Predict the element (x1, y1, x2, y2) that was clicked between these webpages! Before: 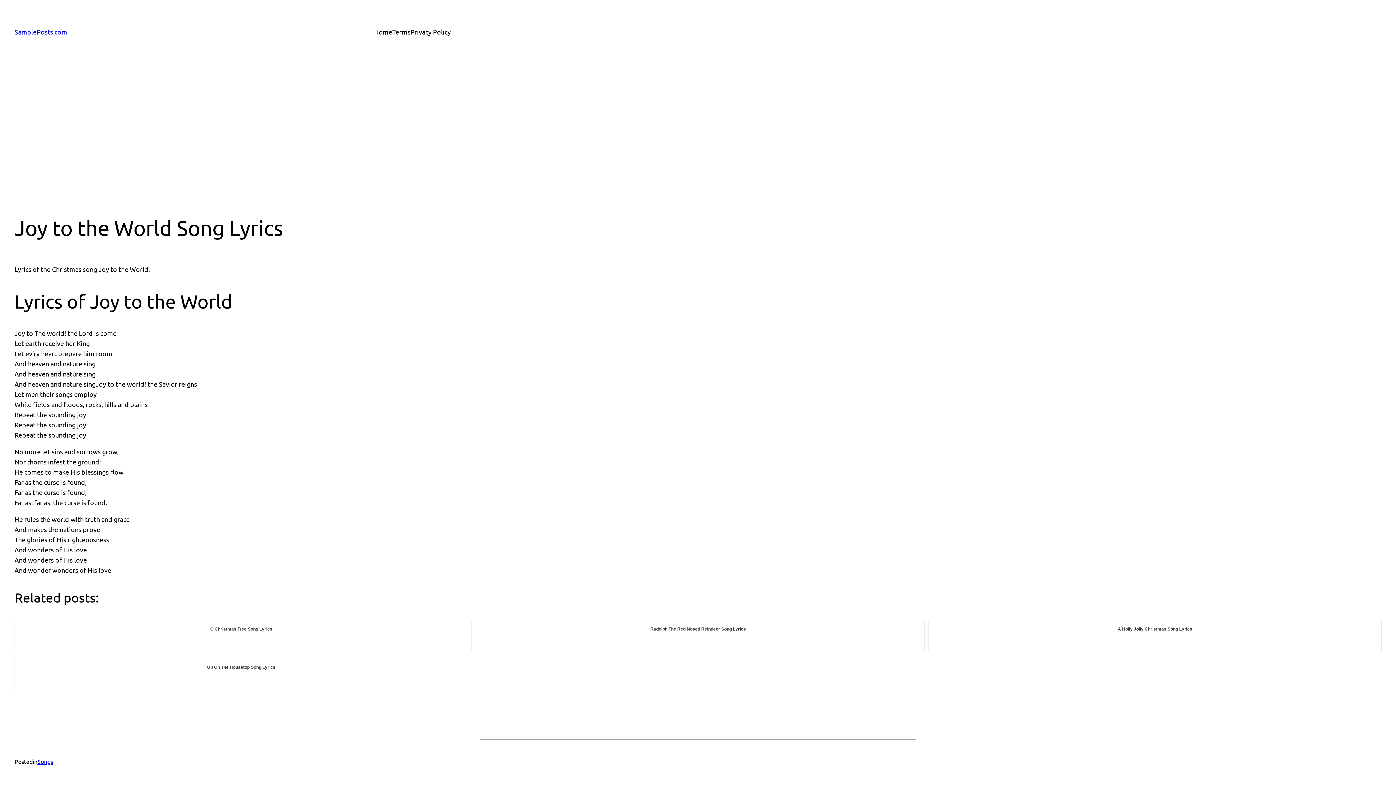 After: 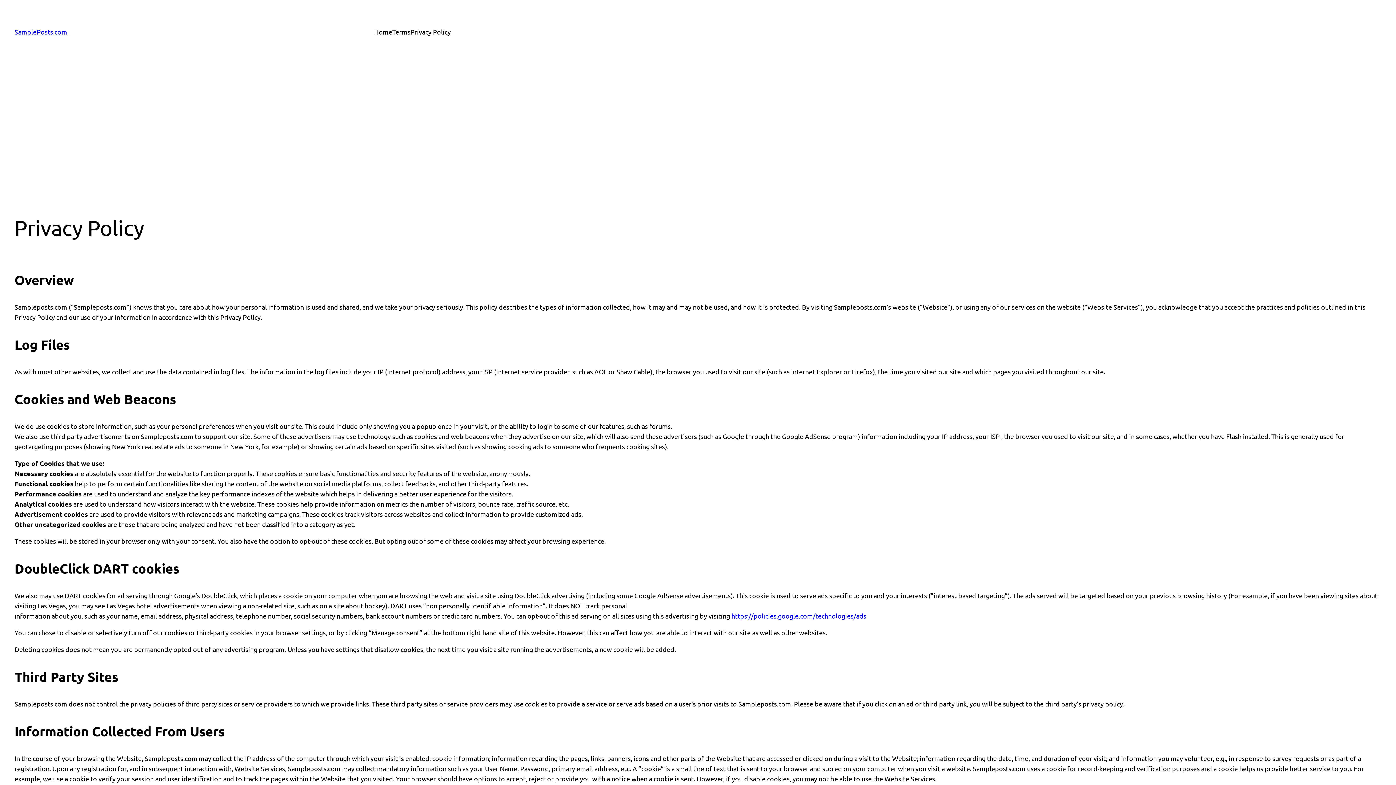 Action: bbox: (410, 26, 450, 37) label: Privacy Policy